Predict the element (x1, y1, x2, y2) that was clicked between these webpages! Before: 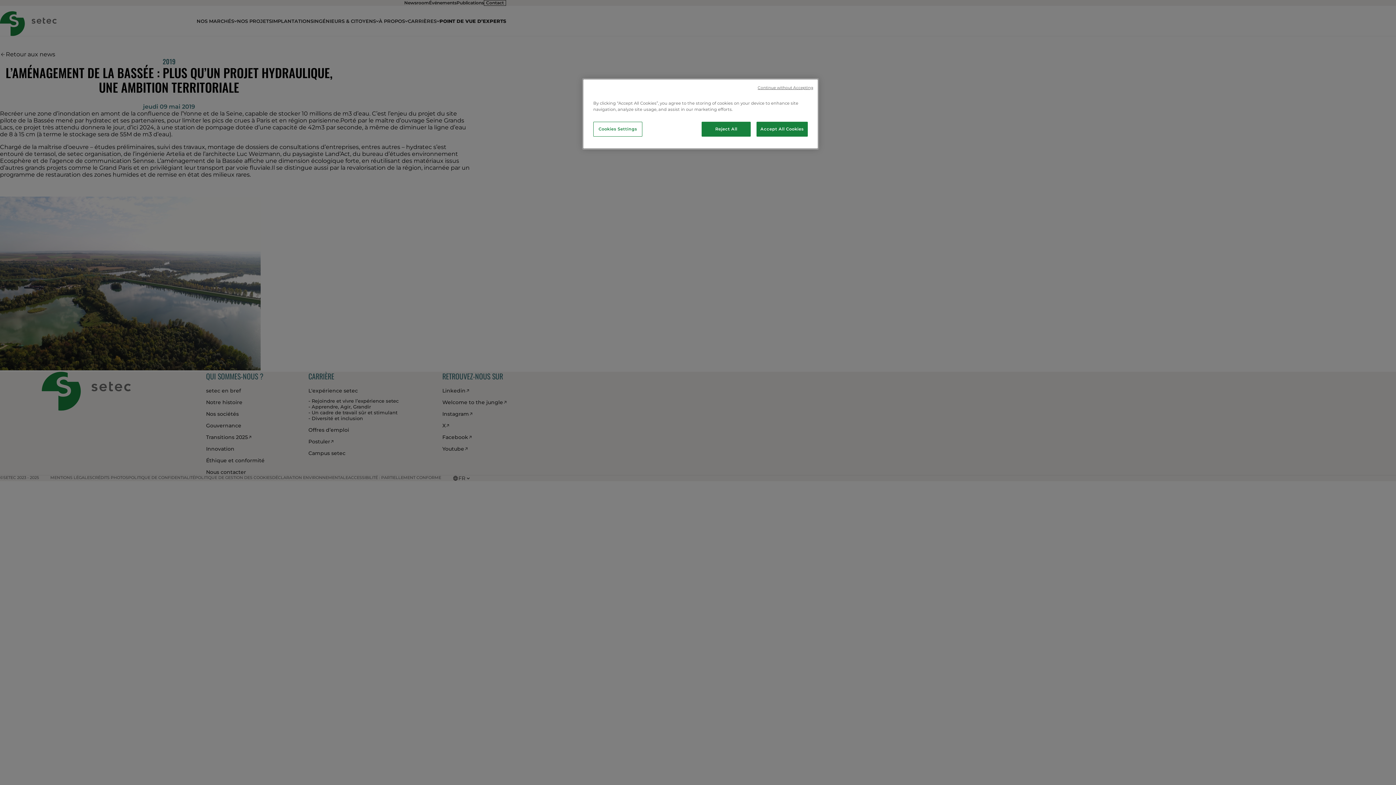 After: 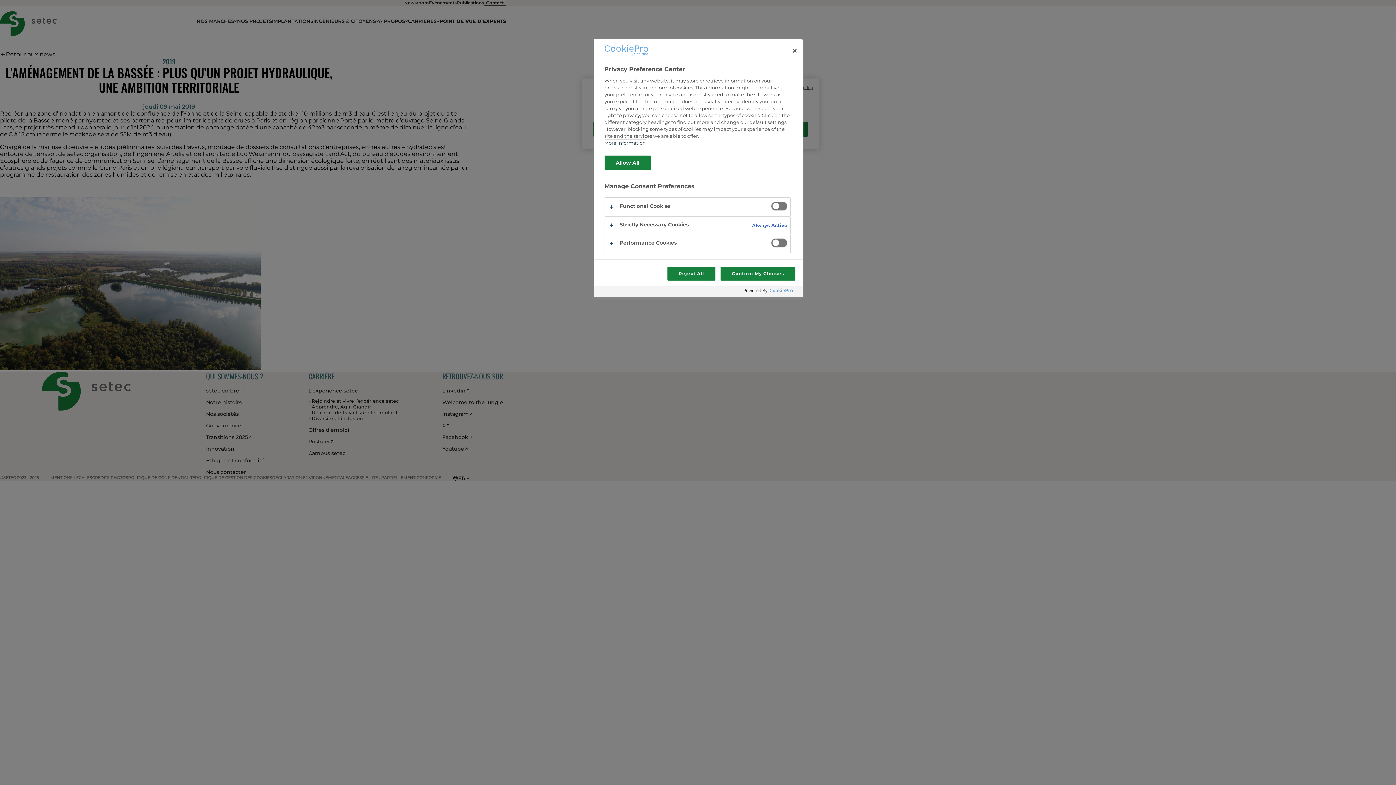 Action: label: Cookies Settings bbox: (593, 121, 642, 136)